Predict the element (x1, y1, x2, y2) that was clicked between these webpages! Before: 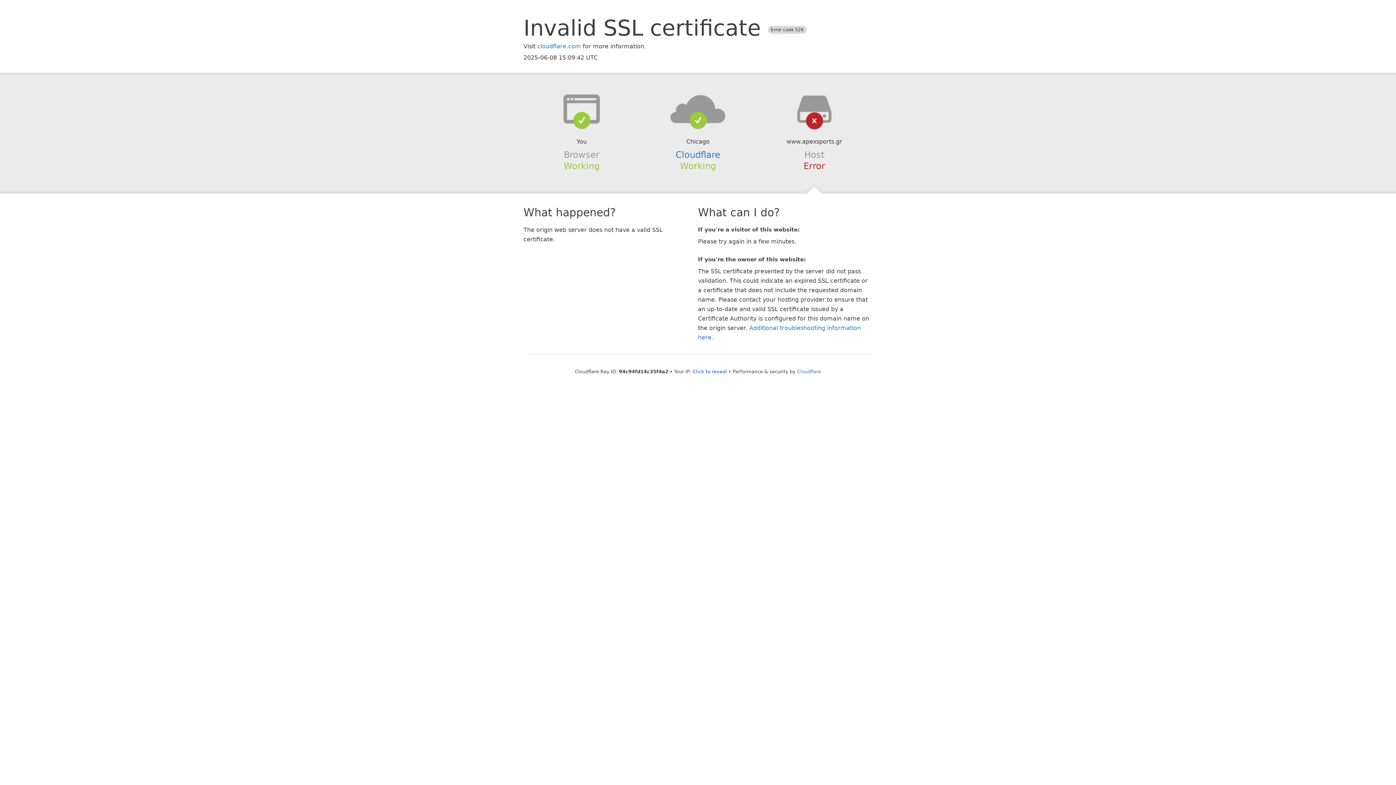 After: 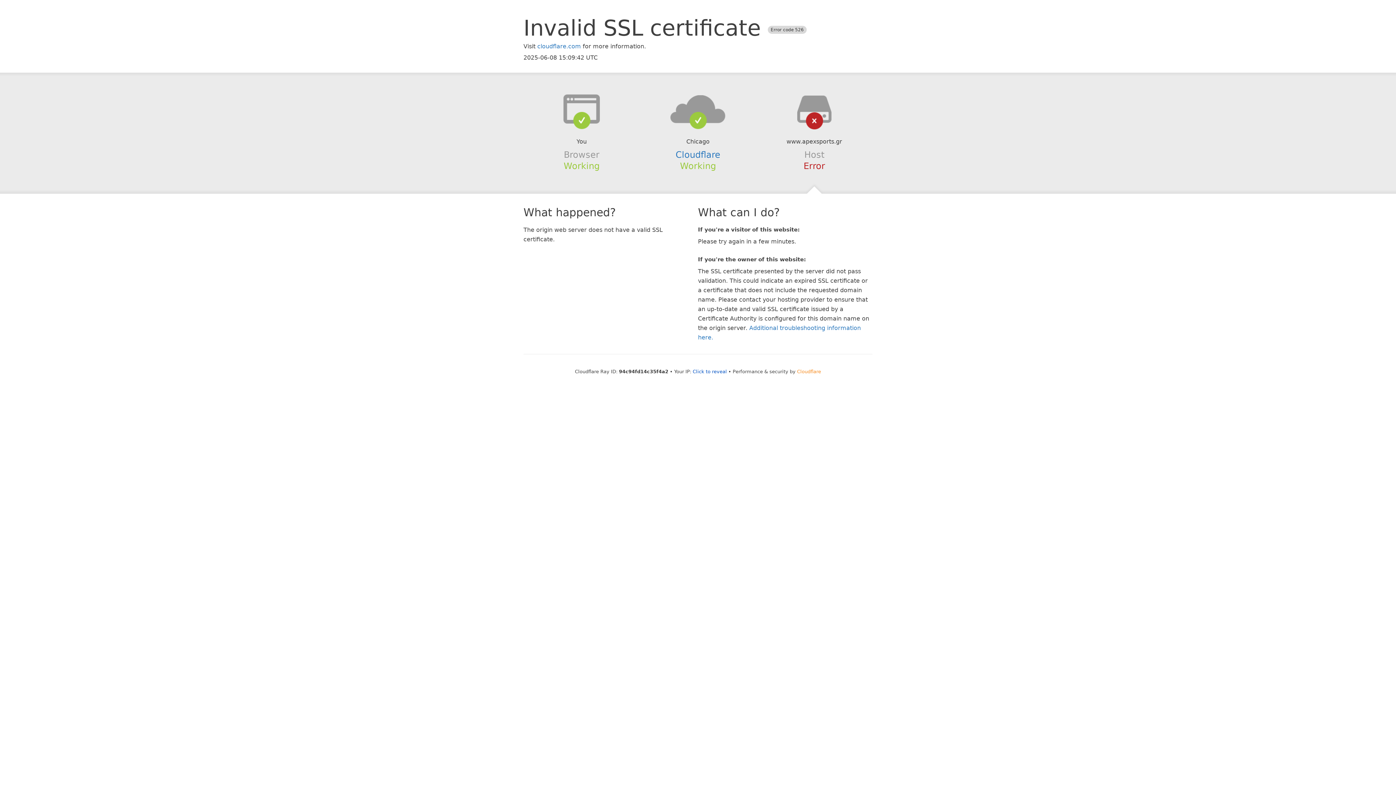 Action: label: Cloudflare bbox: (797, 368, 821, 374)